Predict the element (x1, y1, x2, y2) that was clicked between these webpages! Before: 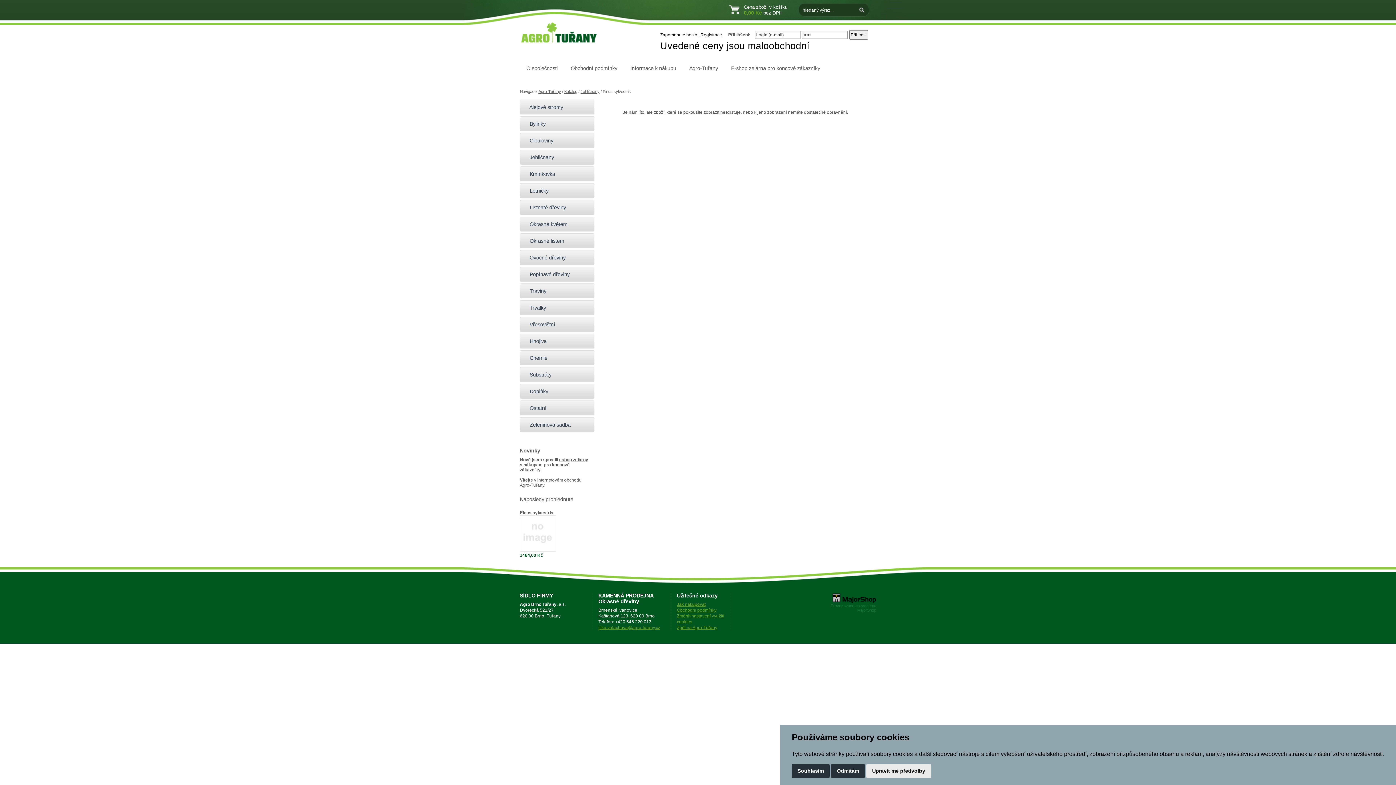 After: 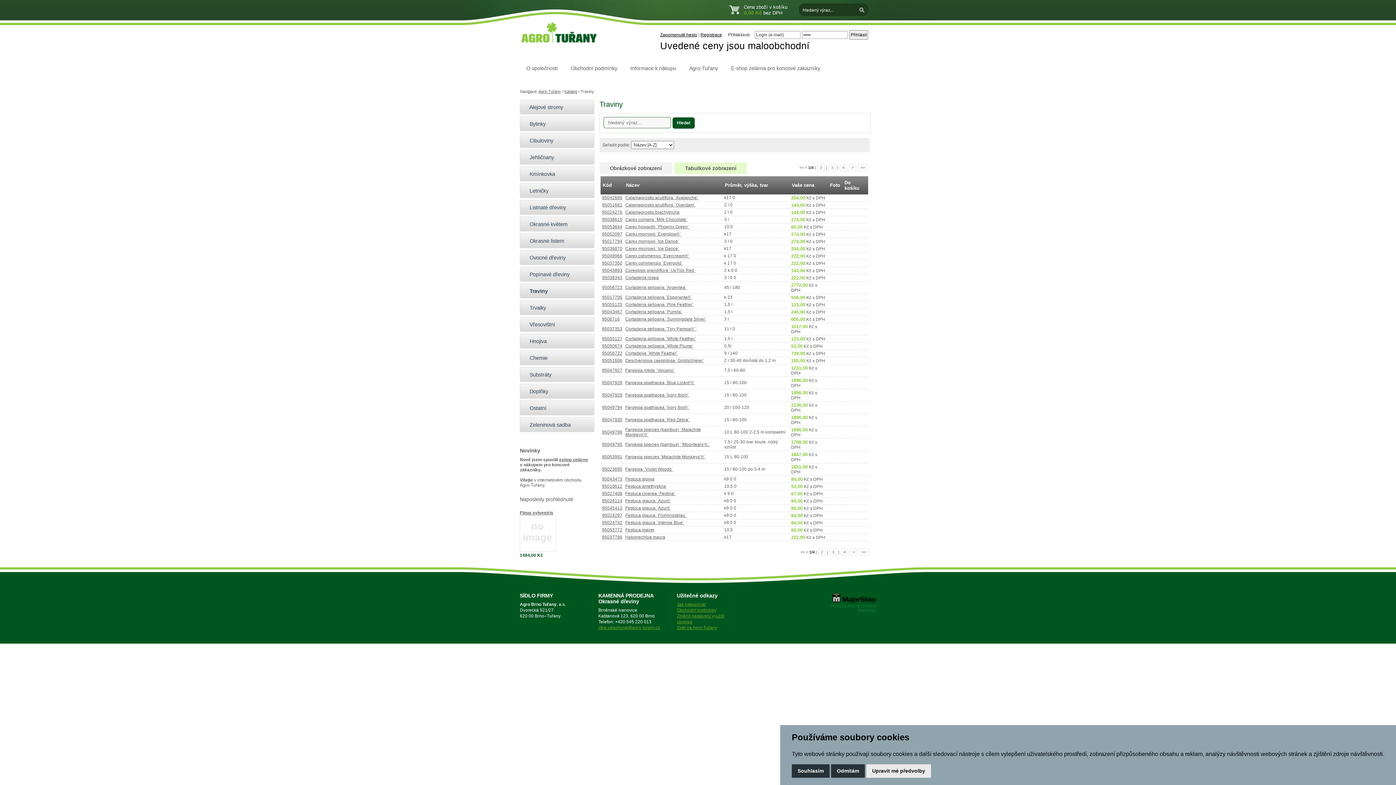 Action: bbox: (520, 283, 594, 298) label:  Traviny